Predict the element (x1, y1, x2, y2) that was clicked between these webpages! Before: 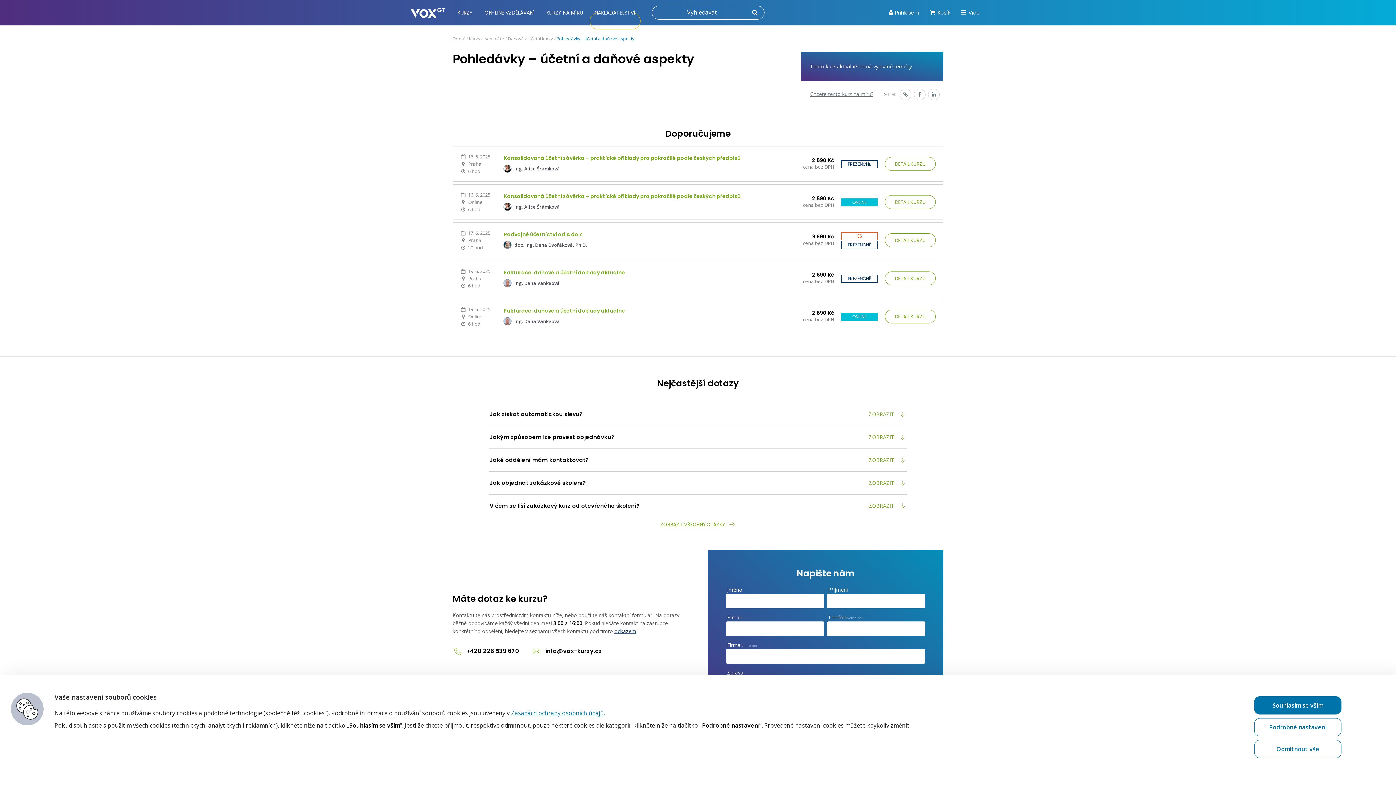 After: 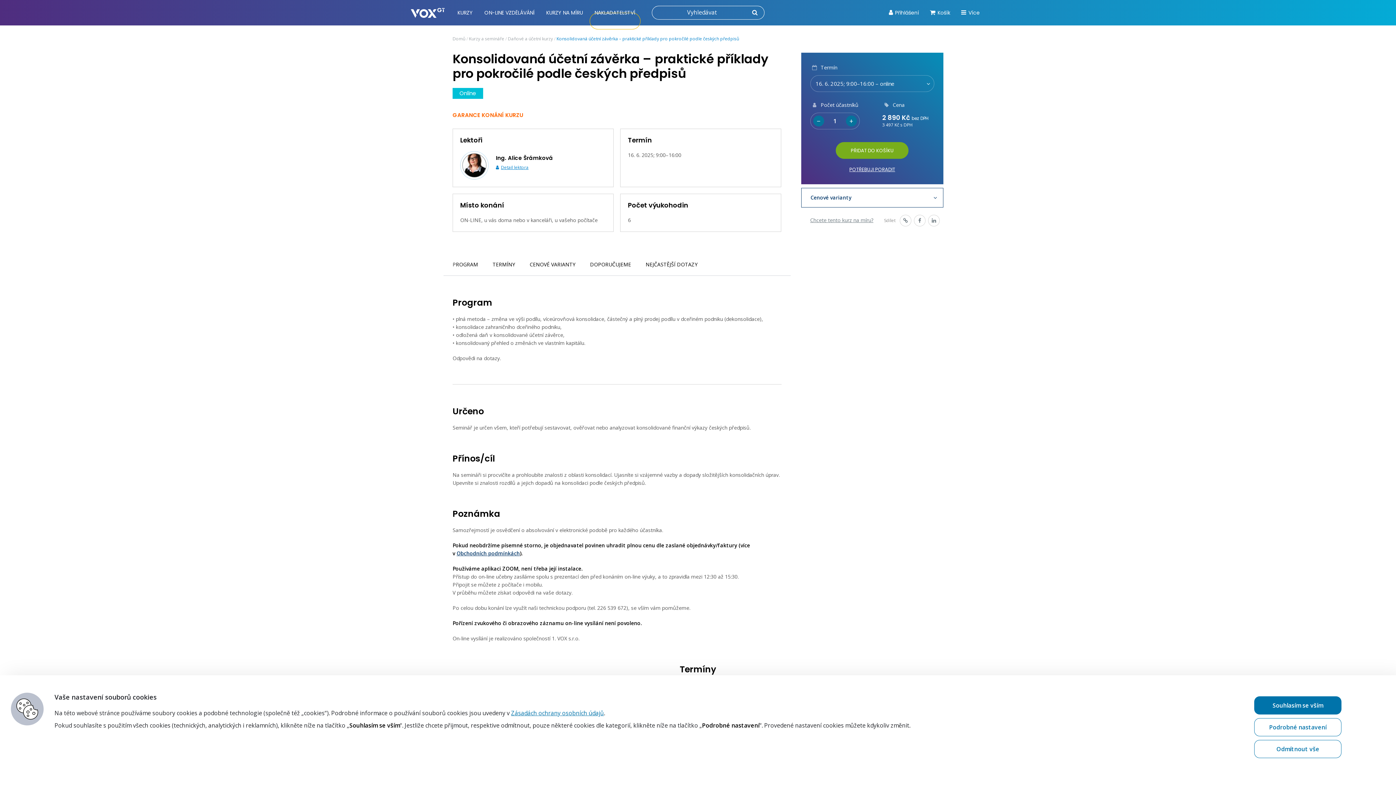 Action: bbox: (504, 192, 740, 200) label: Konsolidovaná účetní závěrka – praktické příklady pro pokročilé podle českých předpisů